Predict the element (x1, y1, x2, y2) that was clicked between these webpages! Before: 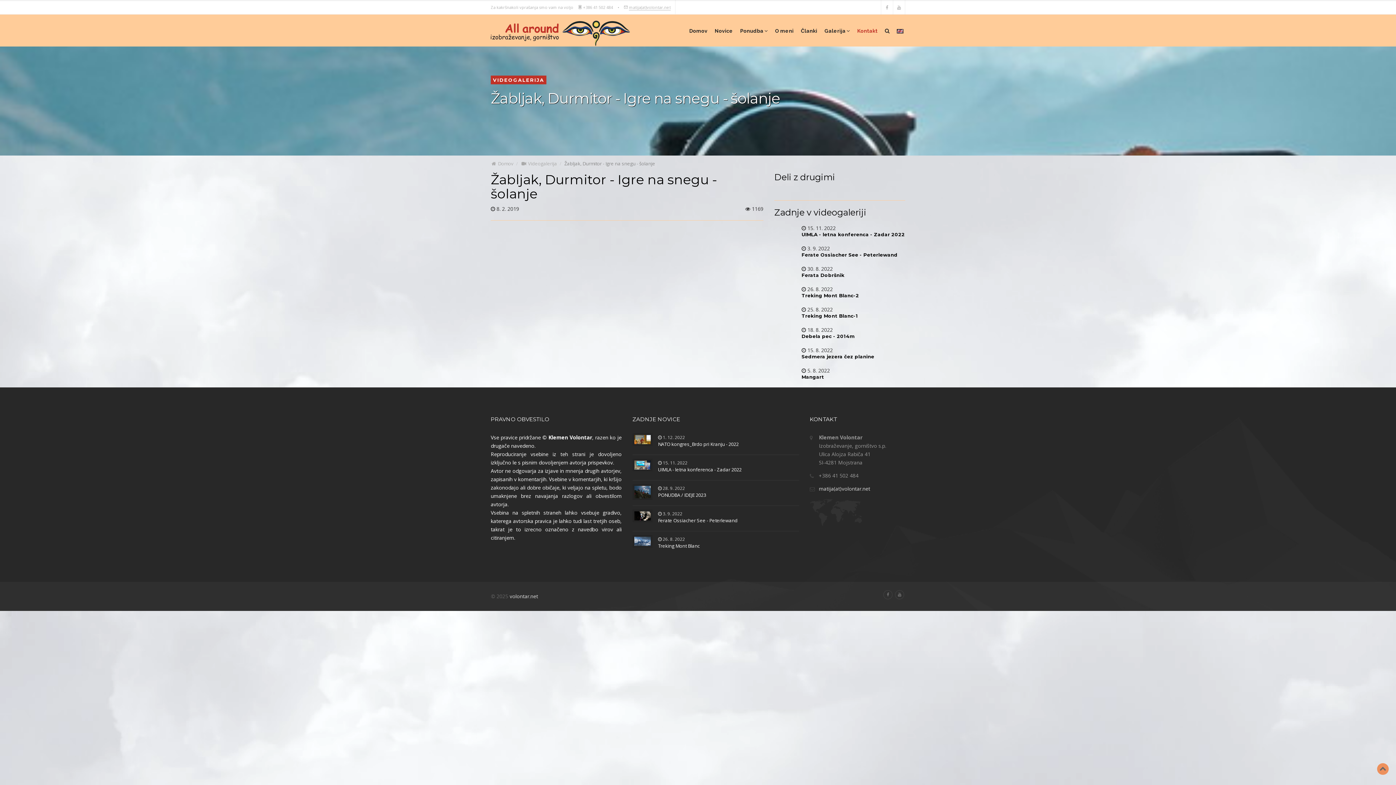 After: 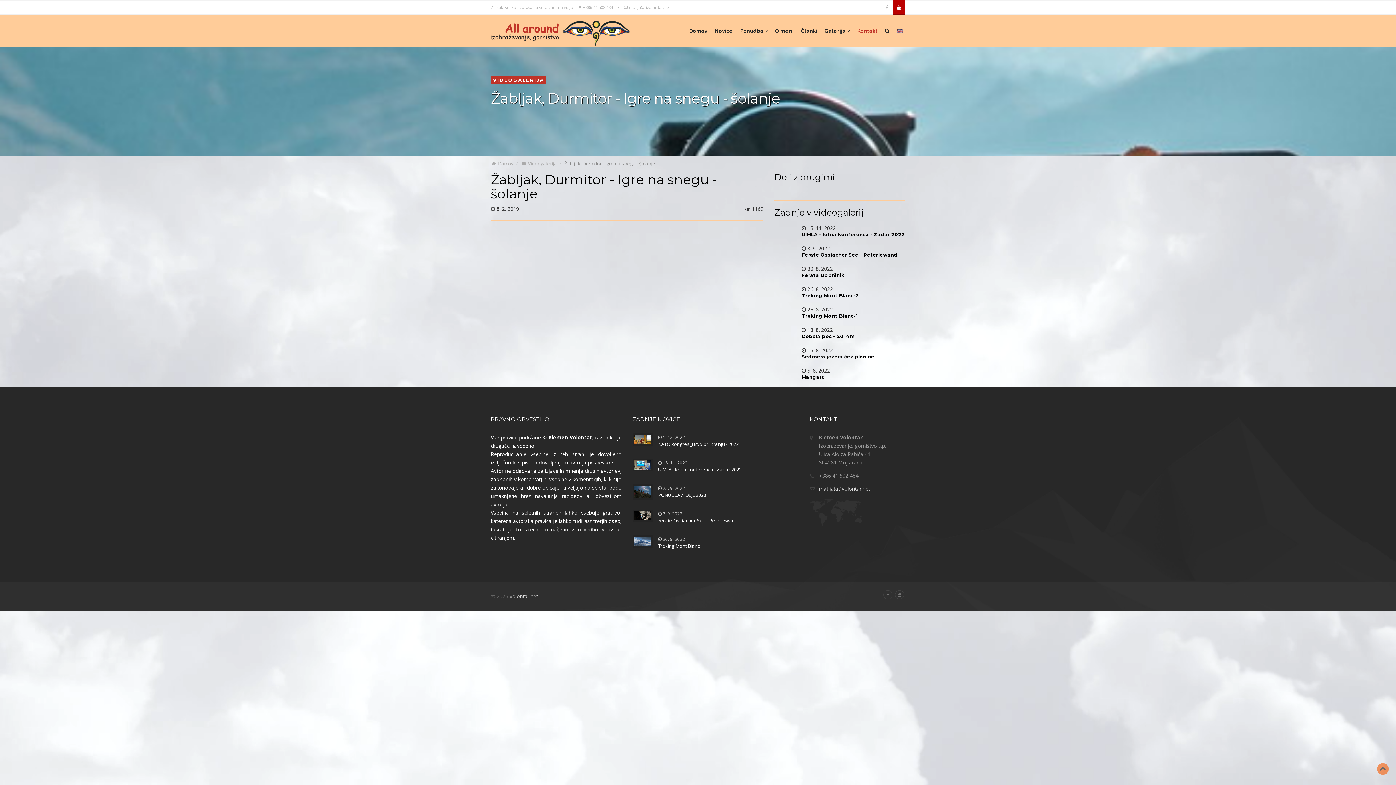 Action: bbox: (893, 0, 905, 14)